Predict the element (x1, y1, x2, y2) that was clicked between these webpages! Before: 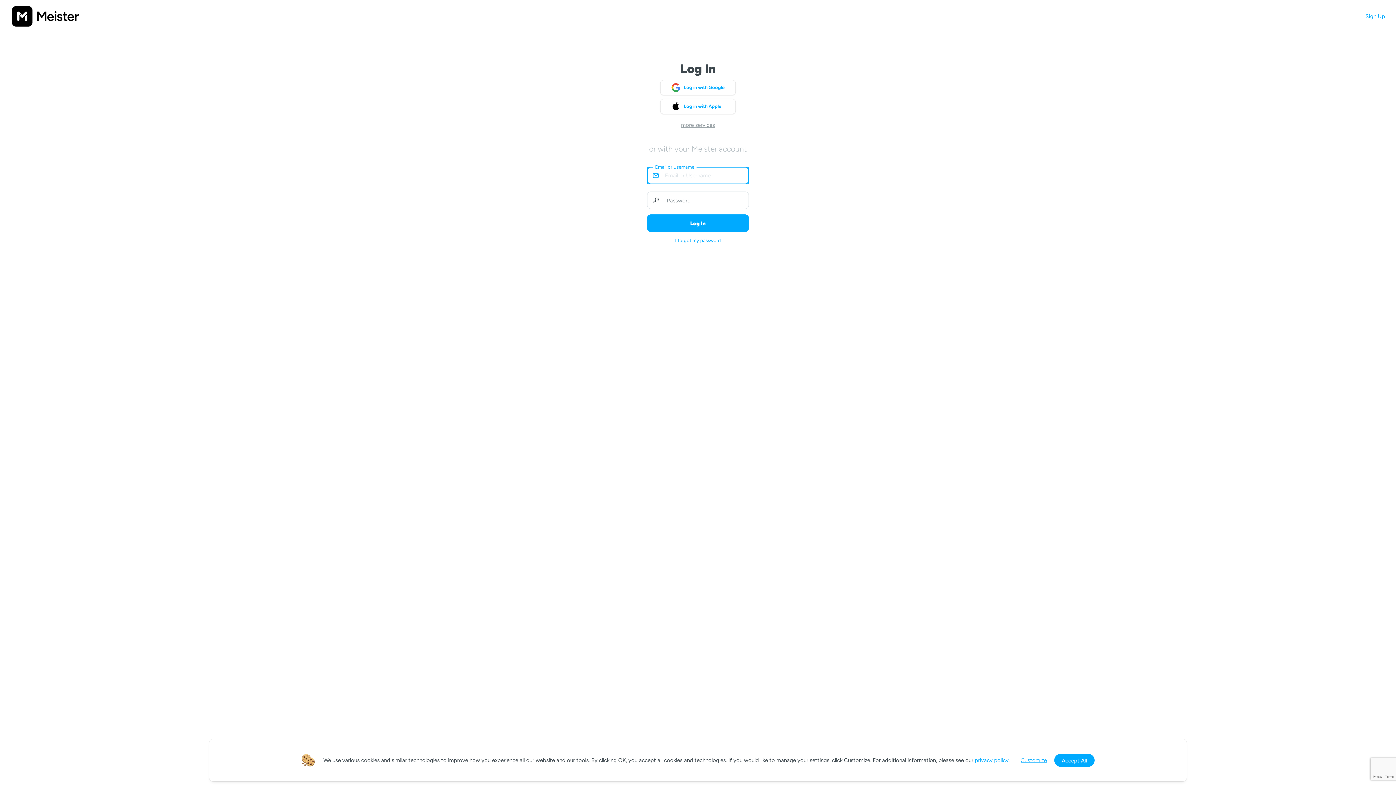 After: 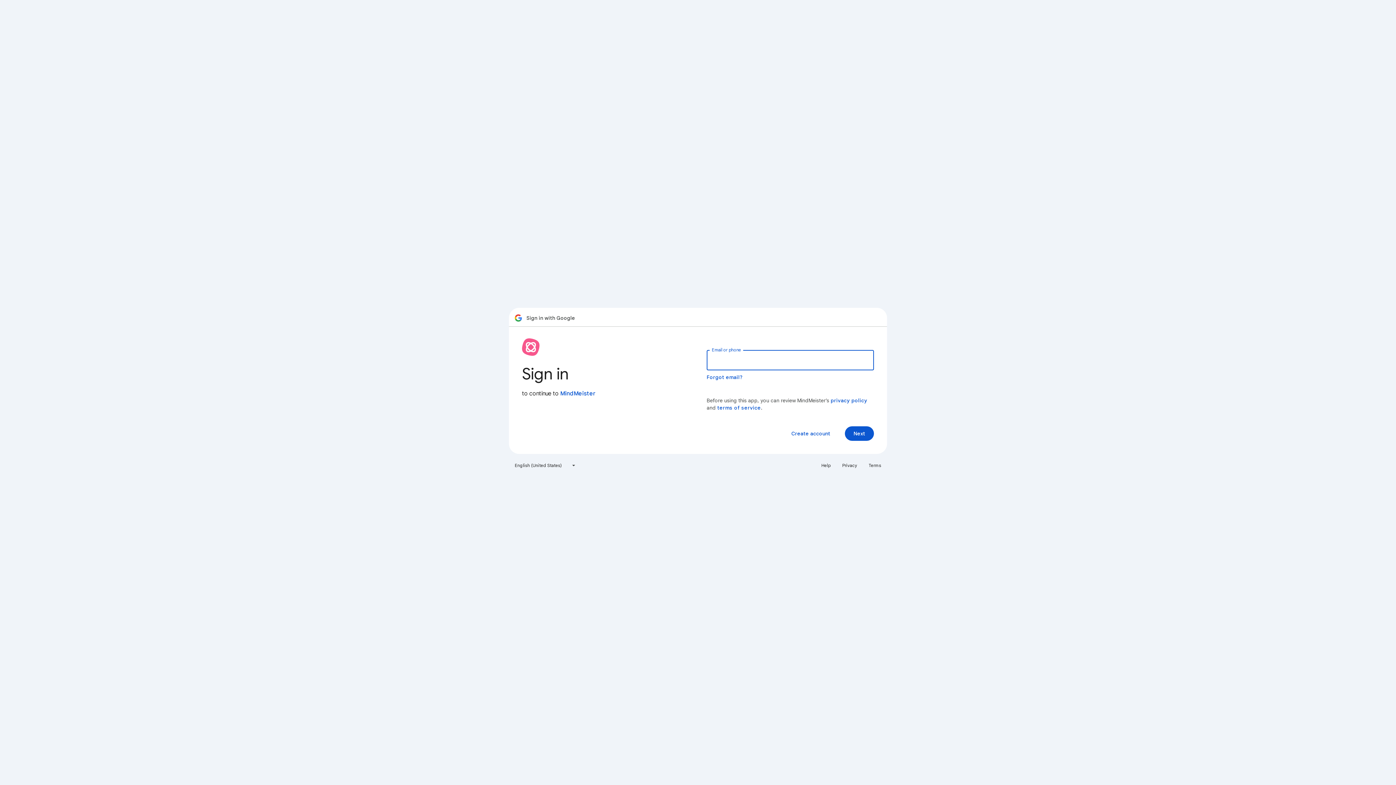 Action: label: Log in with Google bbox: (659, 80, 737, 95)